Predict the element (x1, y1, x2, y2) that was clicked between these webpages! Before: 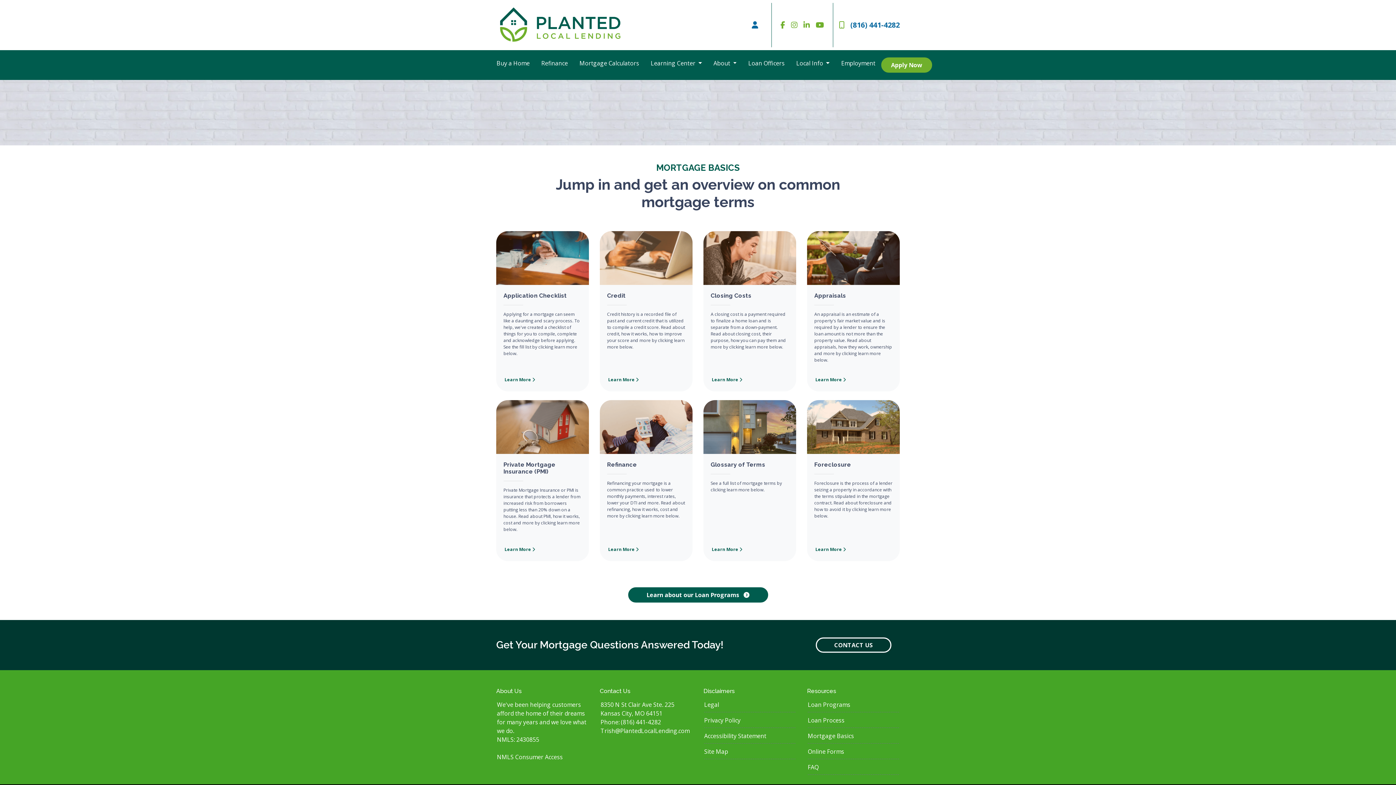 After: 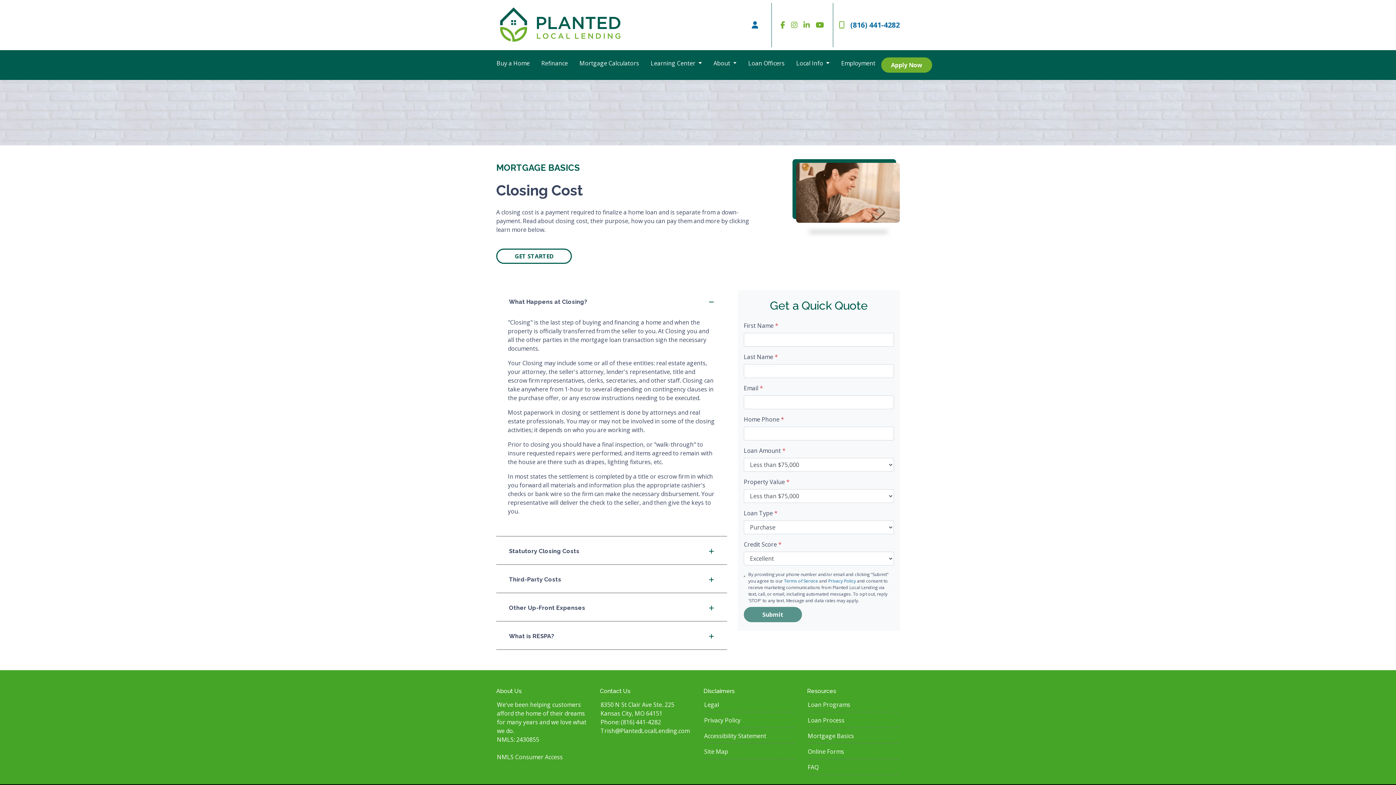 Action: bbox: (710, 375, 743, 384) label: Learn More 